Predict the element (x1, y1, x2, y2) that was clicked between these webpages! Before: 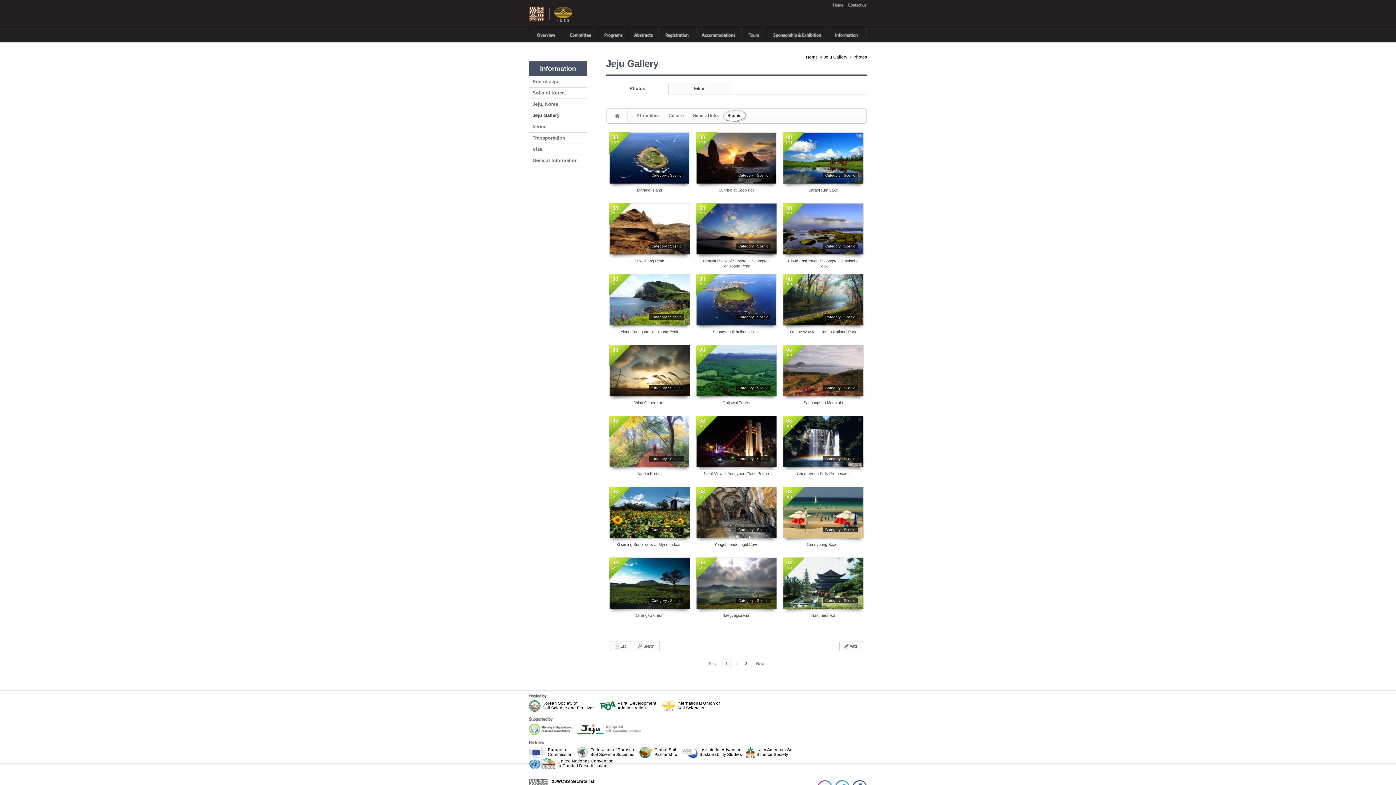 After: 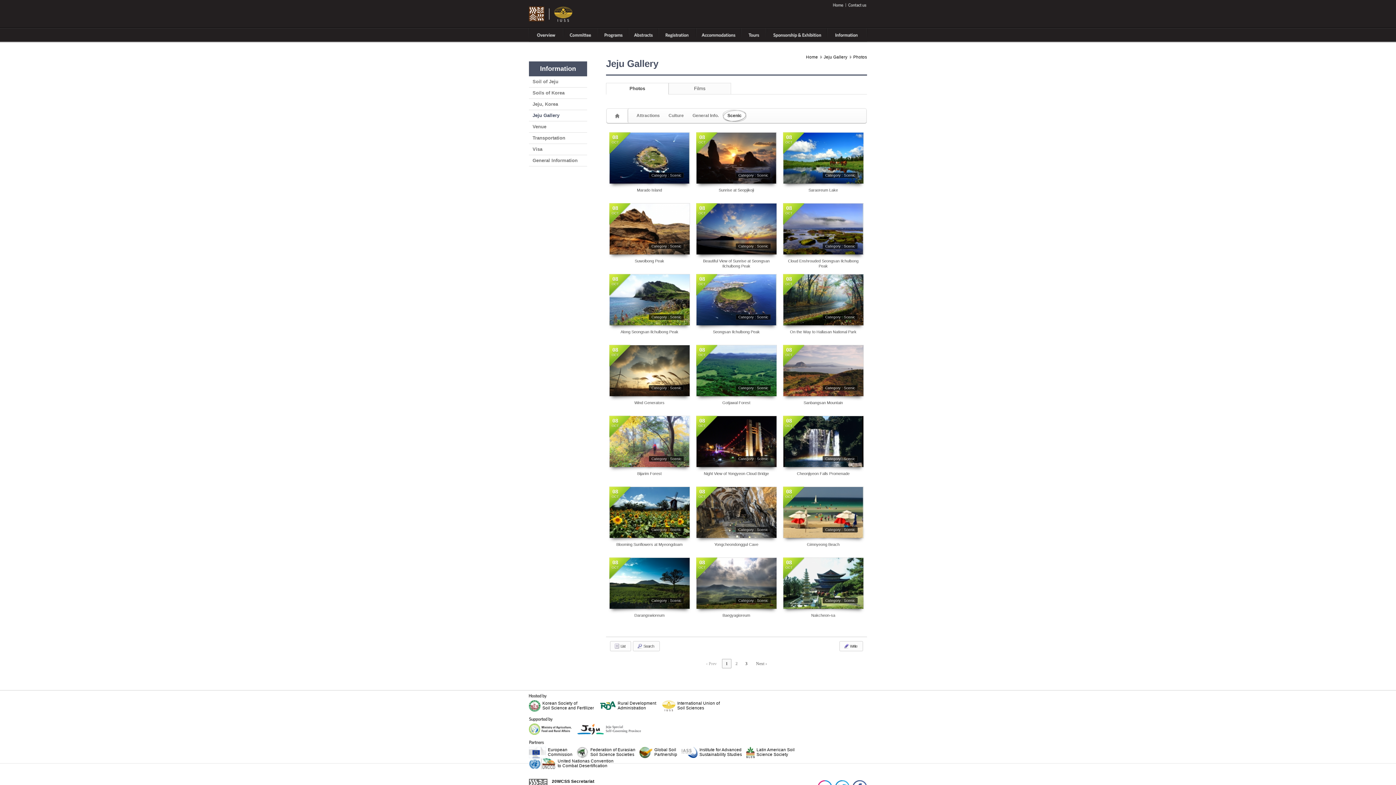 Action: label: United Nationas Convention
to Combat Desertification bbox: (529, 758, 614, 769)